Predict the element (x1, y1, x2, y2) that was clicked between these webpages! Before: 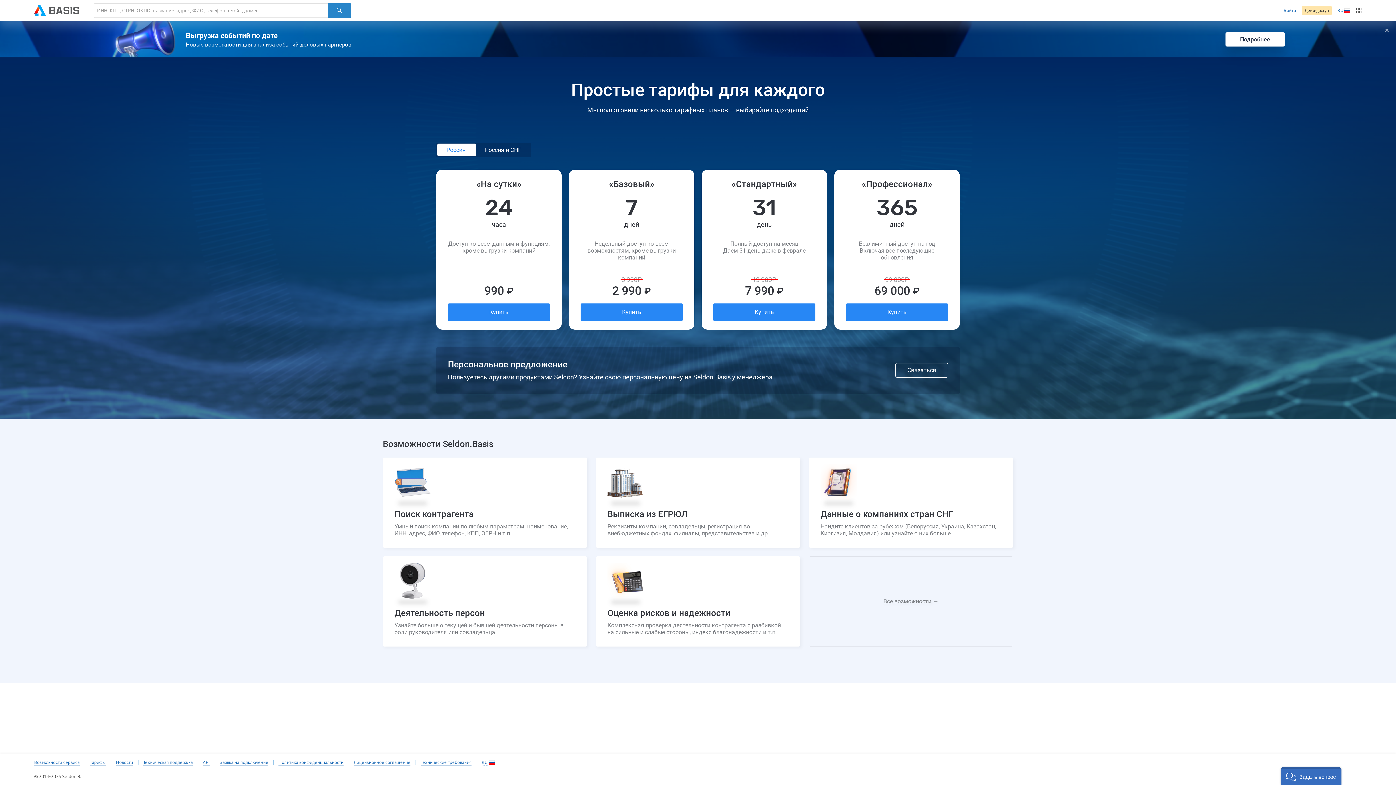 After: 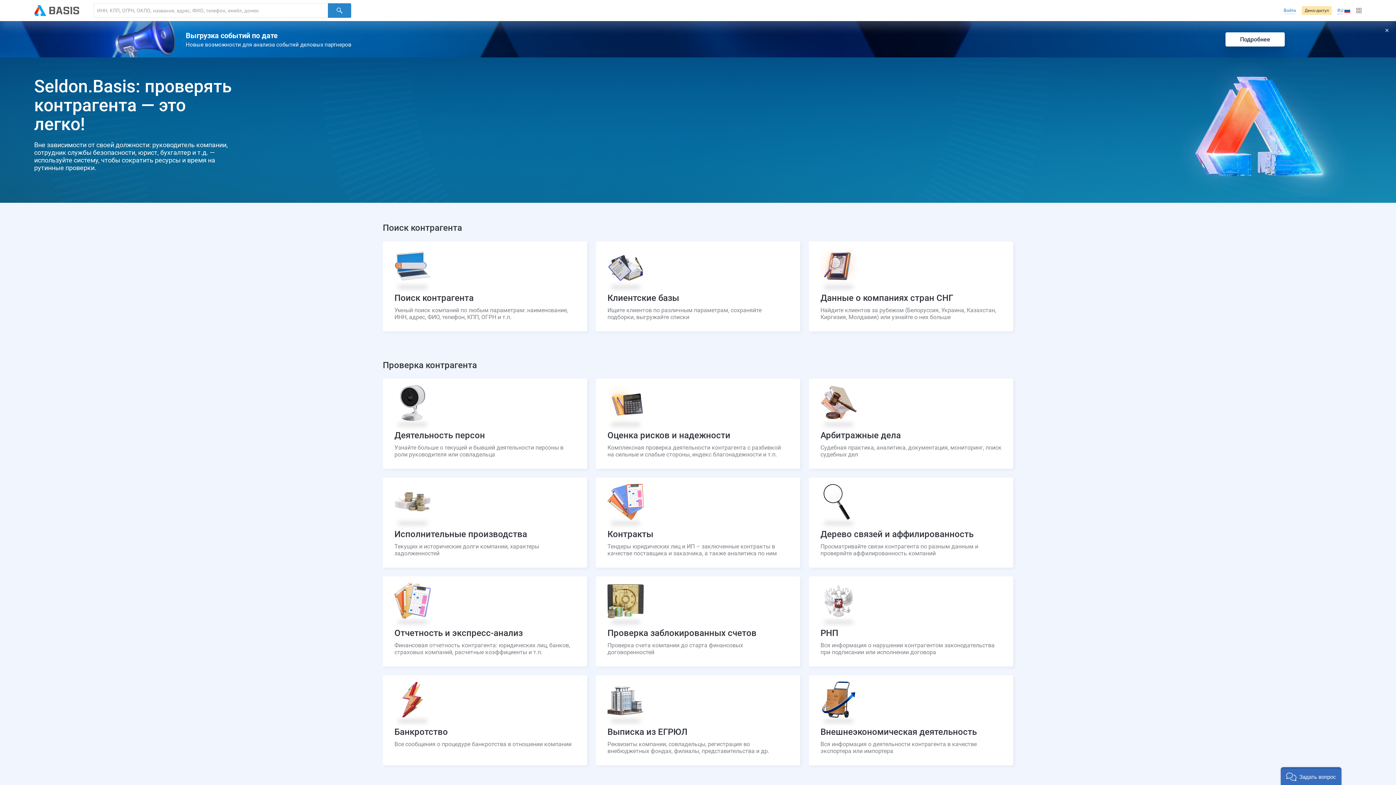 Action: label: Возможности сервиса bbox: (34, 760, 79, 766)